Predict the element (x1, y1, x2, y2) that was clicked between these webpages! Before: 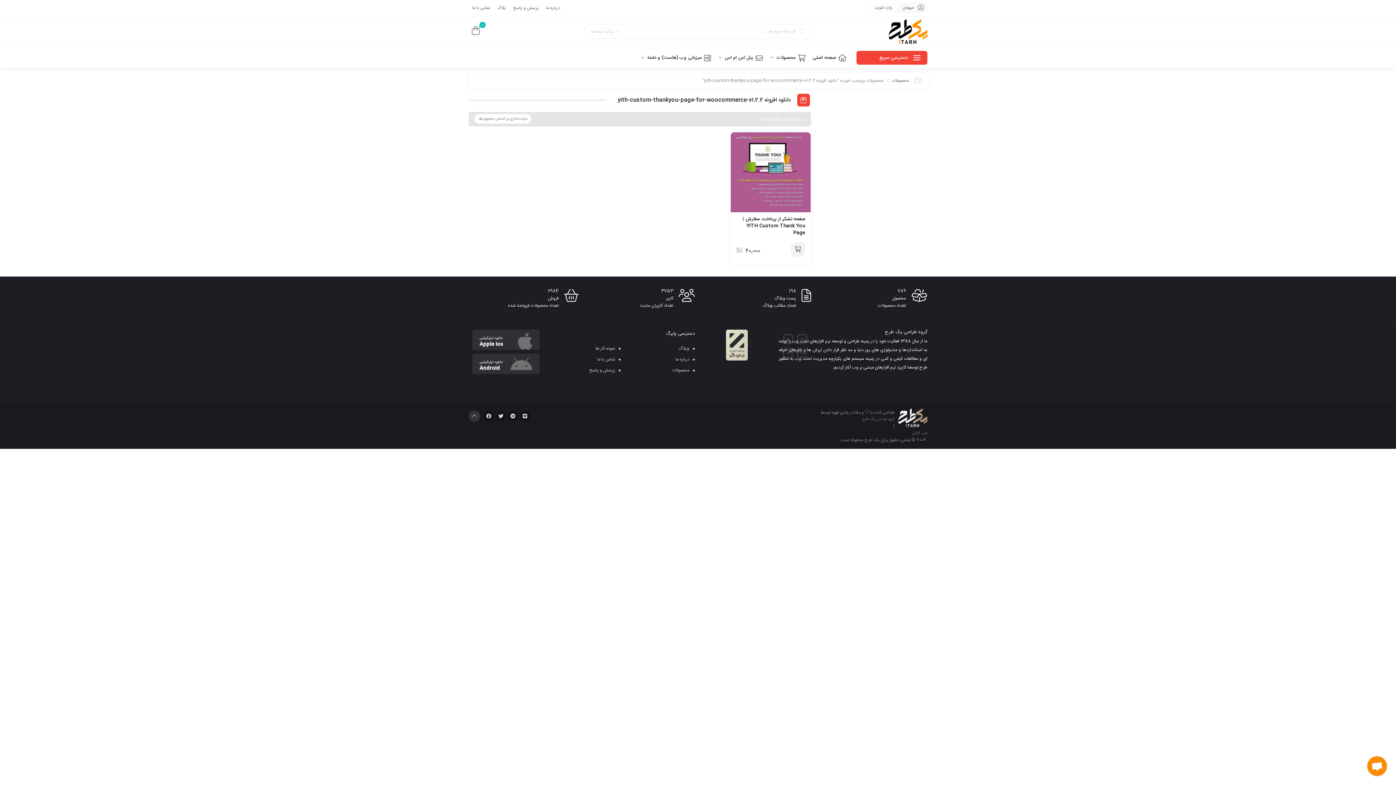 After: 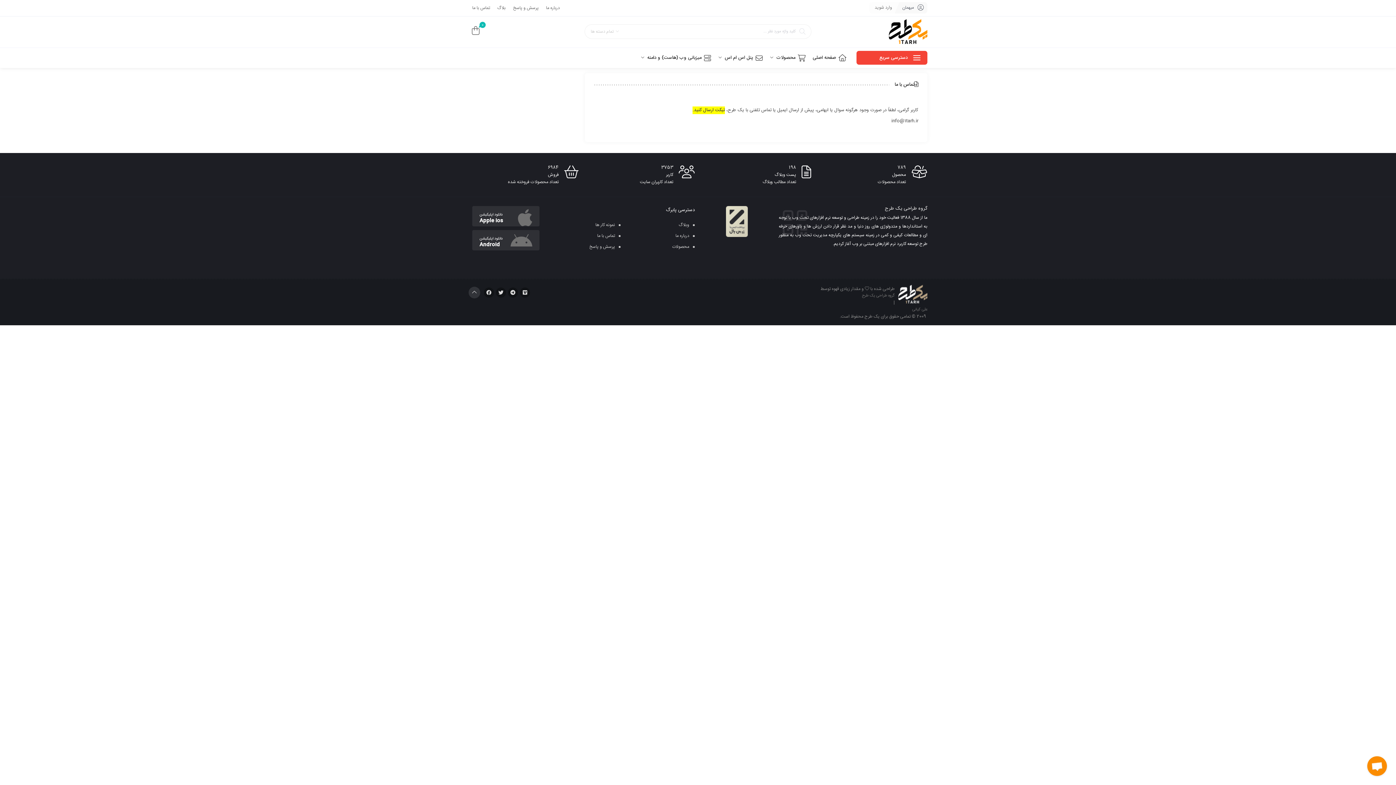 Action: label: تماس با ما bbox: (597, 356, 615, 363)